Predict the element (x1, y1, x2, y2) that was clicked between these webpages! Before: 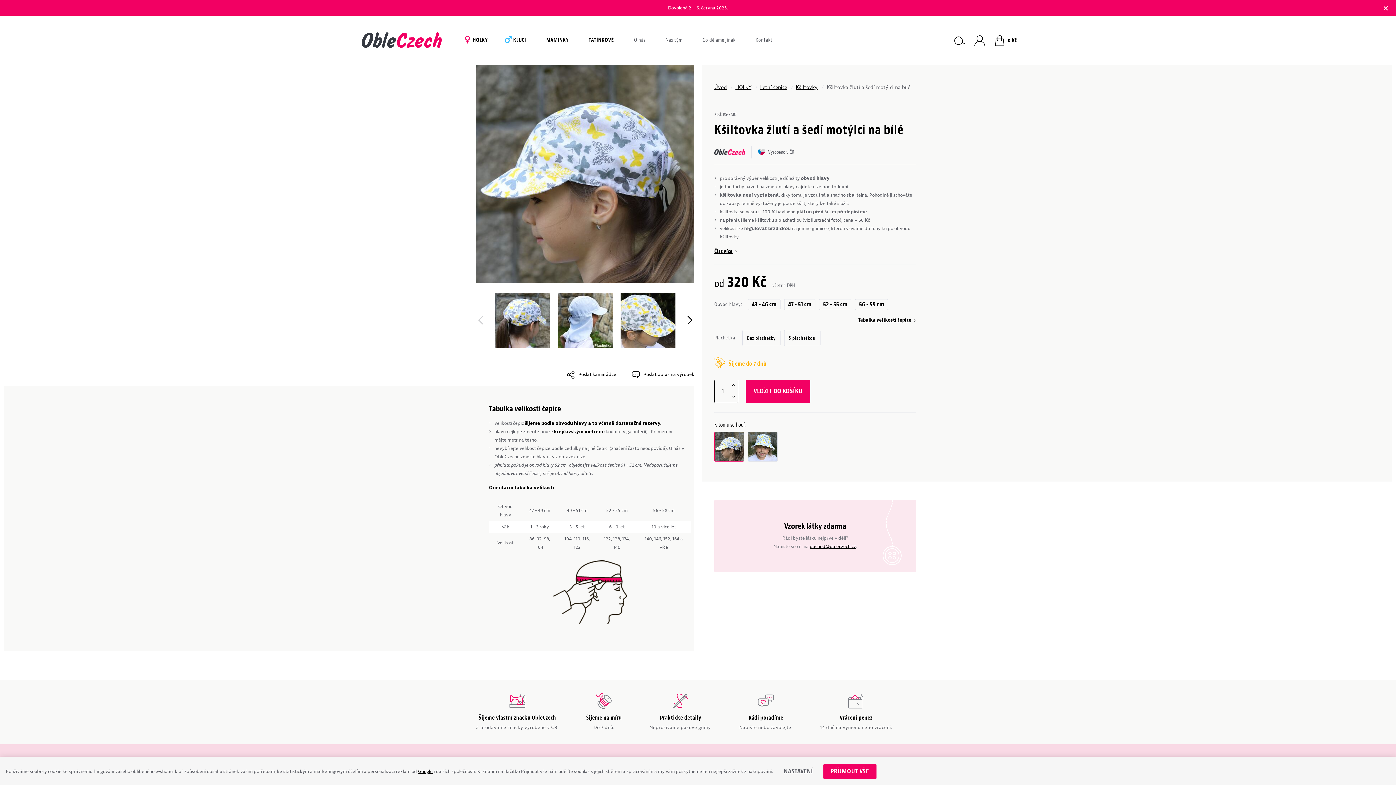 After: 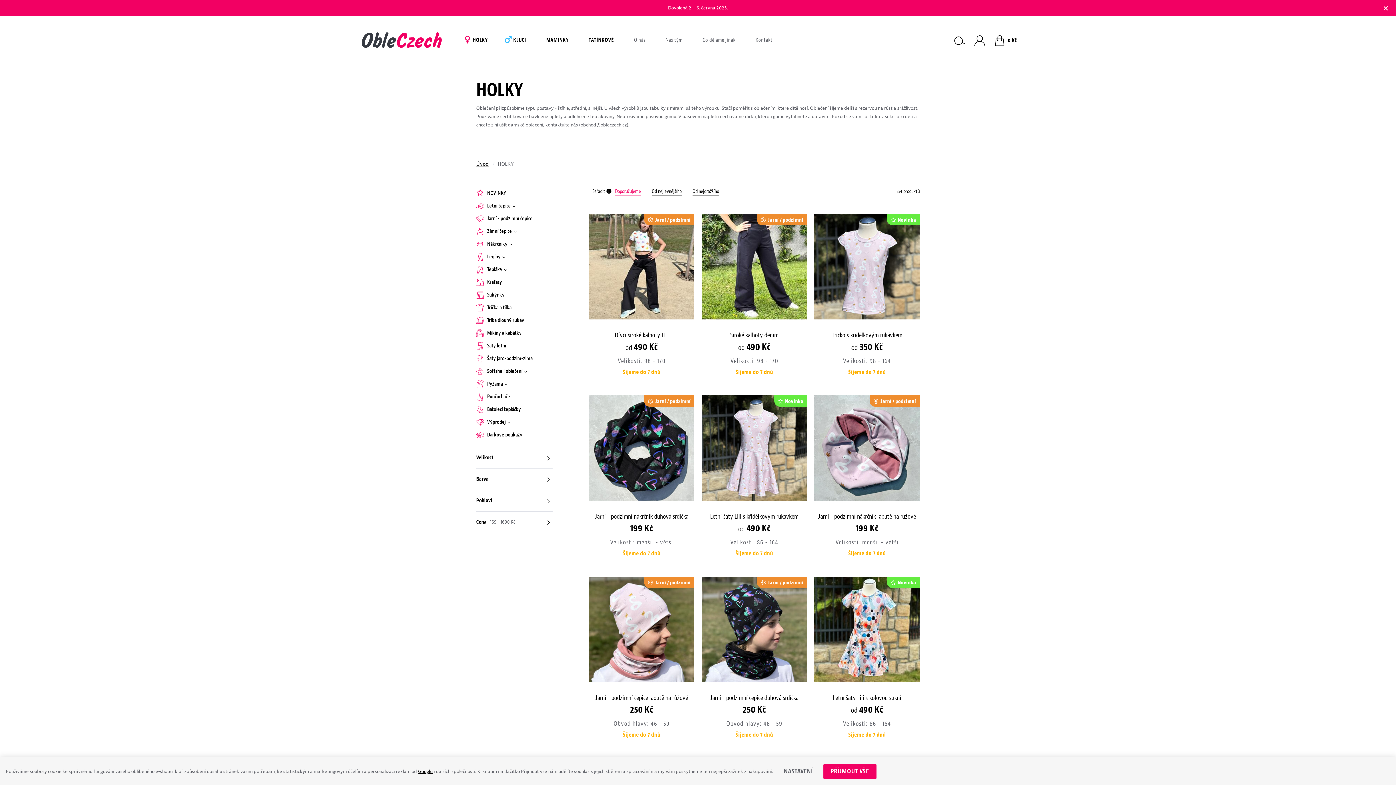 Action: label: HOLKY bbox: (463, 33, 491, 46)